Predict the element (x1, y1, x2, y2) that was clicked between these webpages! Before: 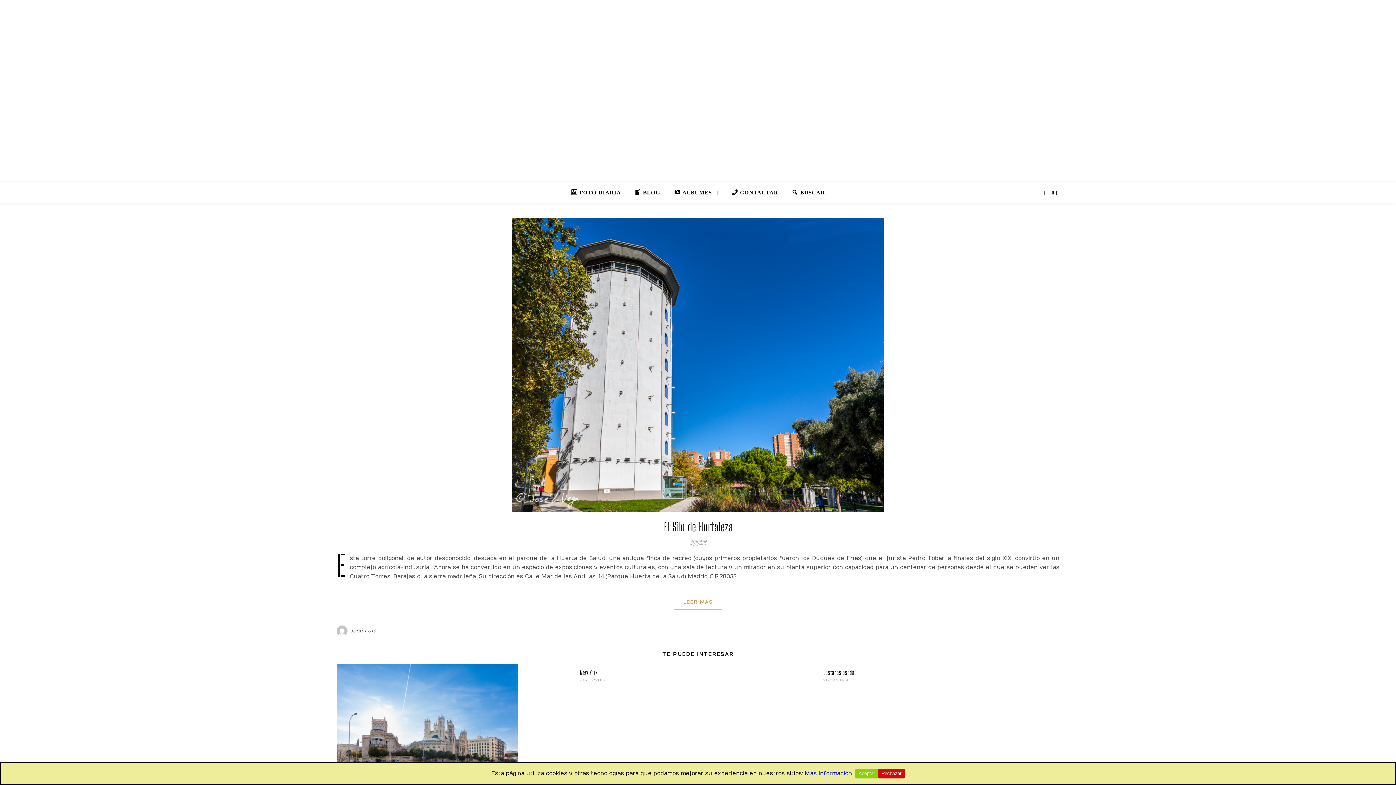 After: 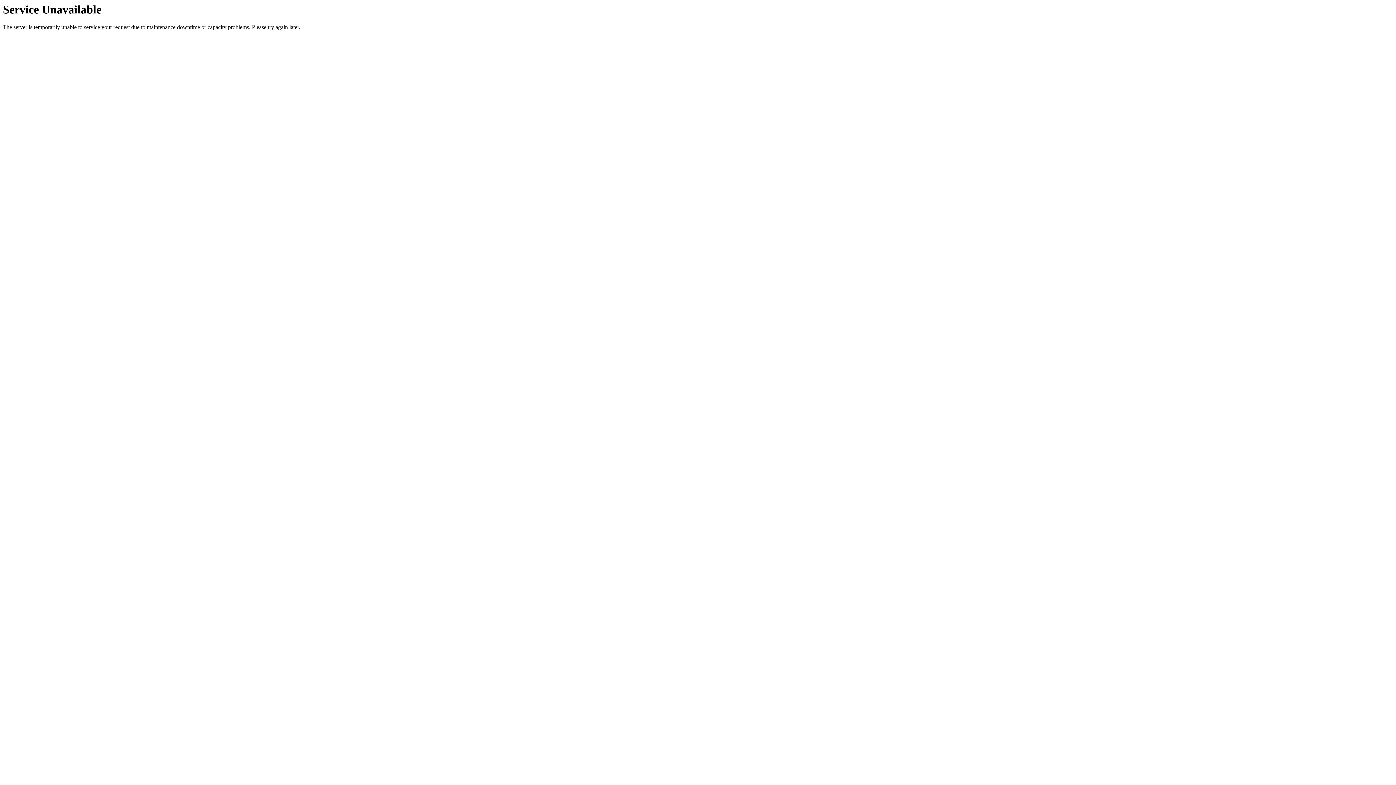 Action: label: New York bbox: (580, 669, 597, 676)